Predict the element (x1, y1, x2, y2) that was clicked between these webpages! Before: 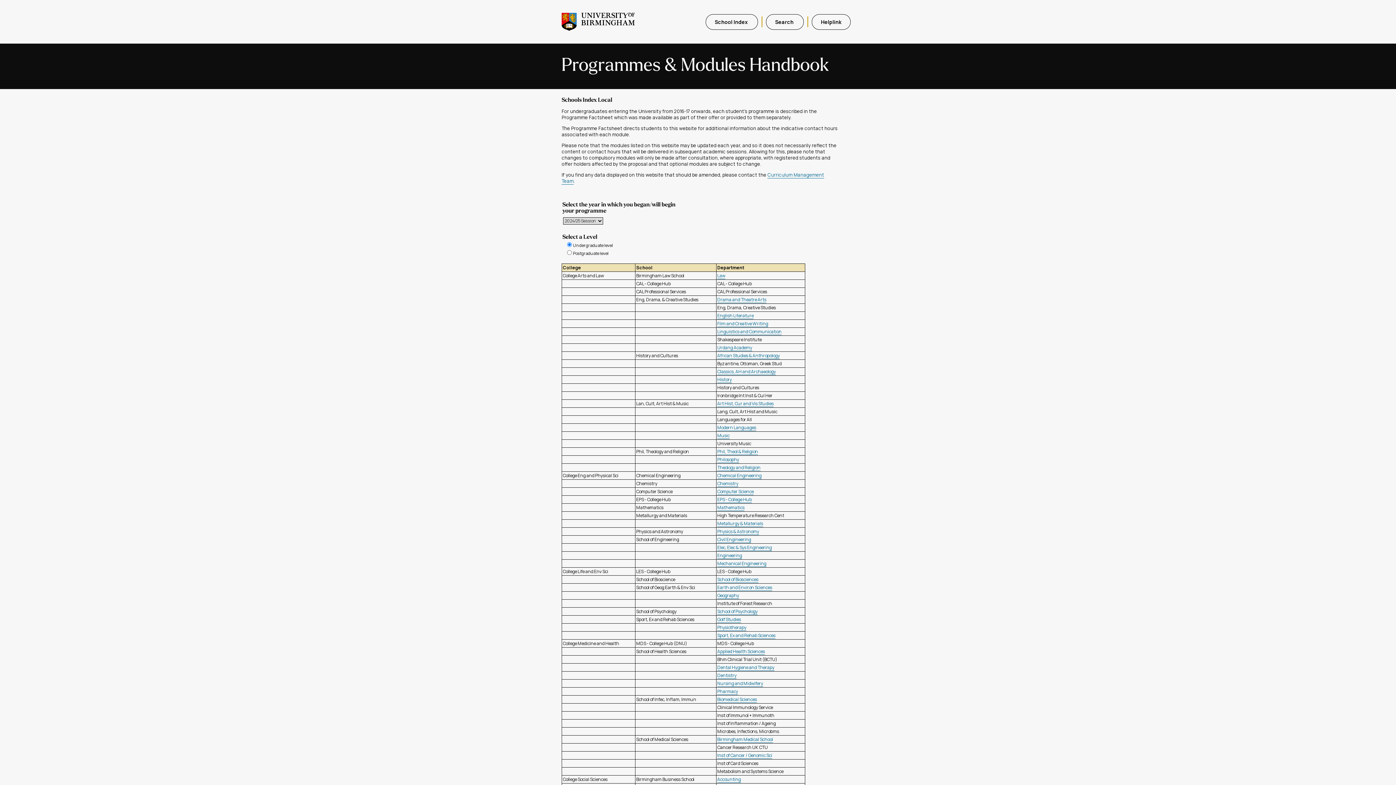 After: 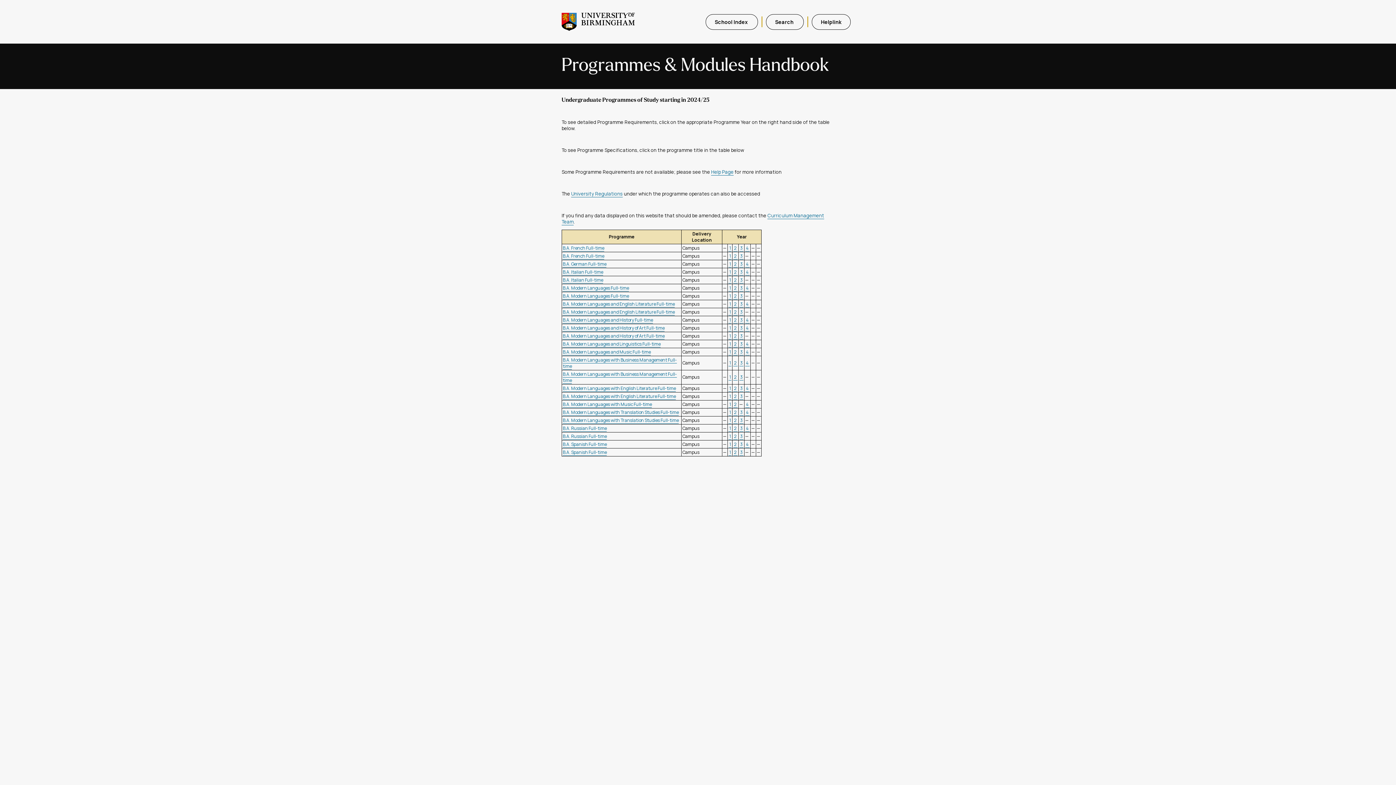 Action: bbox: (717, 424, 756, 431) label: Modern Languages